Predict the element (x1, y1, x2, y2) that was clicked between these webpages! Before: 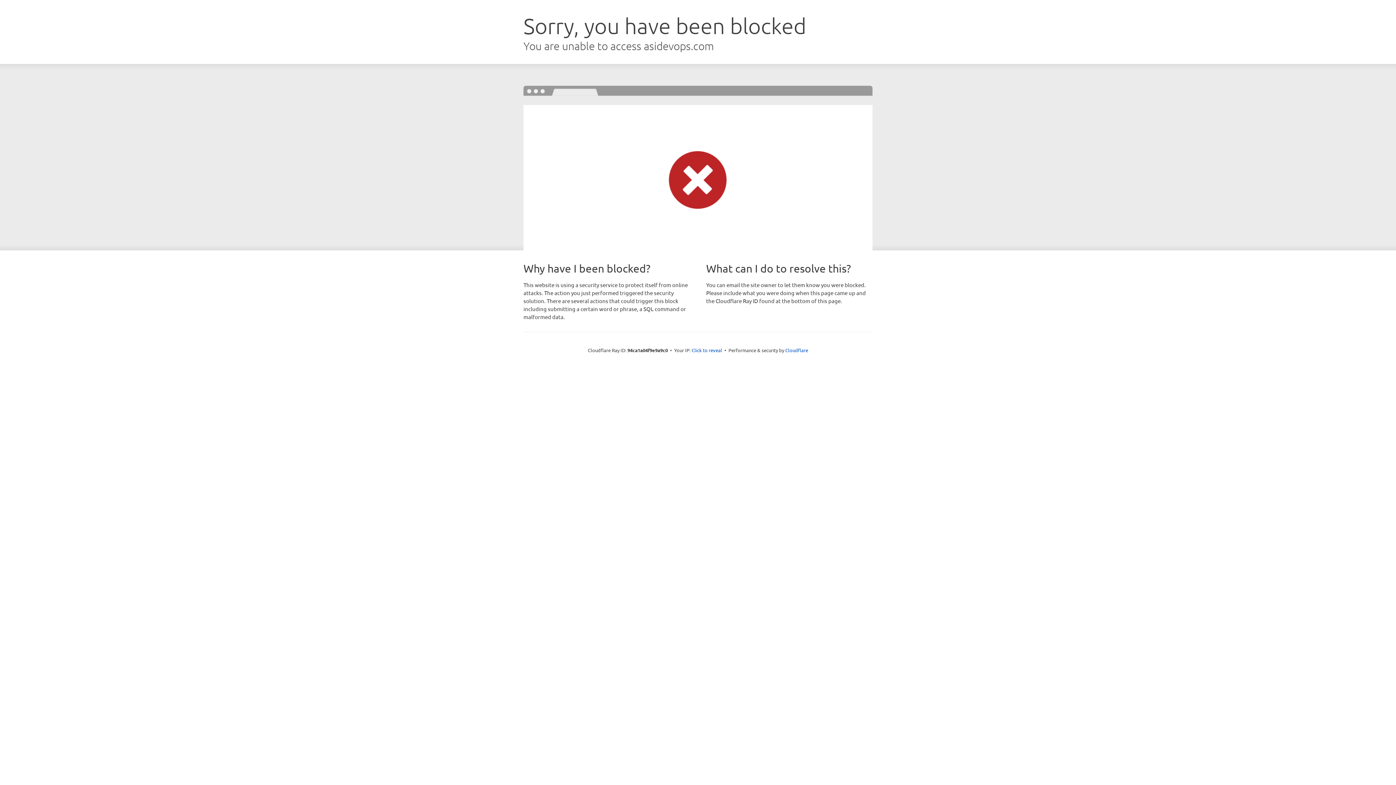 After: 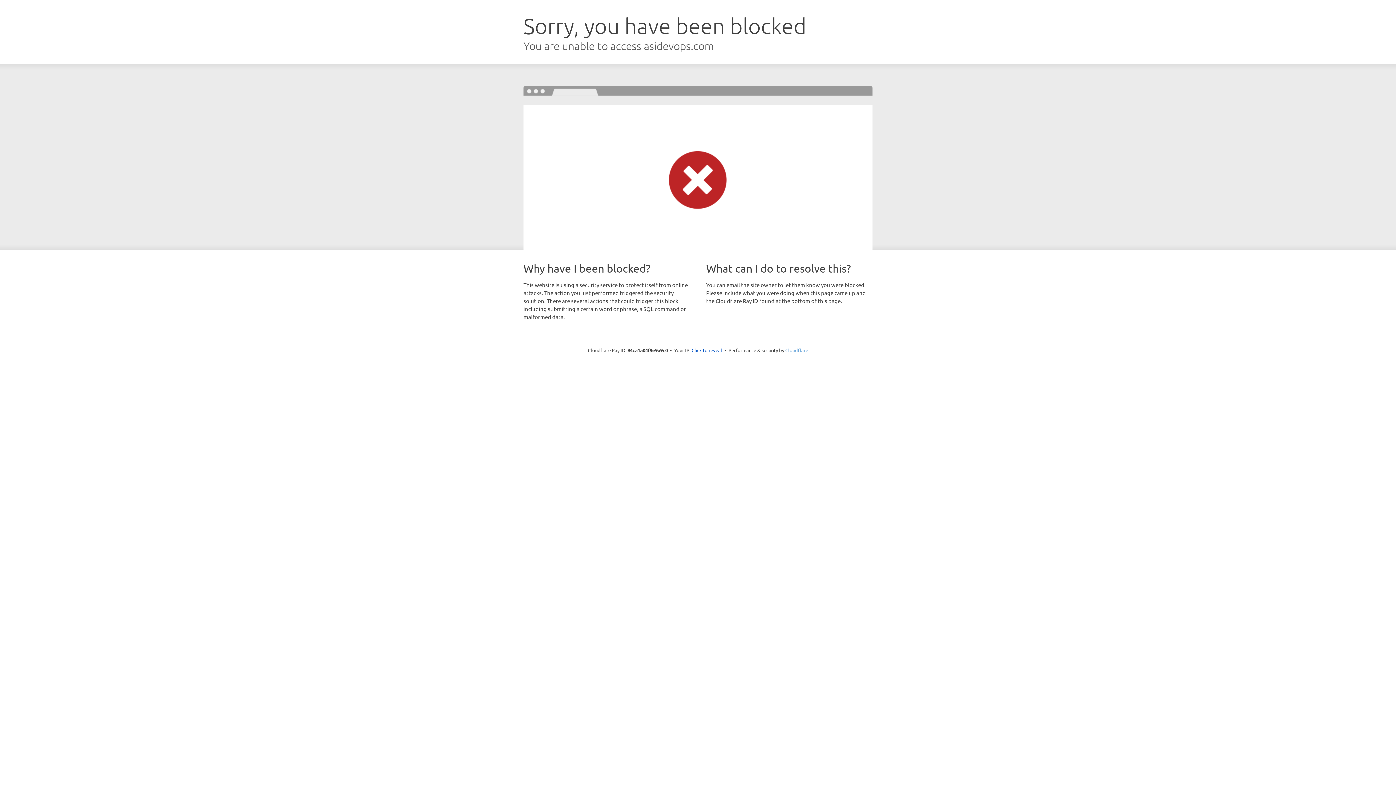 Action: bbox: (785, 347, 808, 353) label: Cloudflare